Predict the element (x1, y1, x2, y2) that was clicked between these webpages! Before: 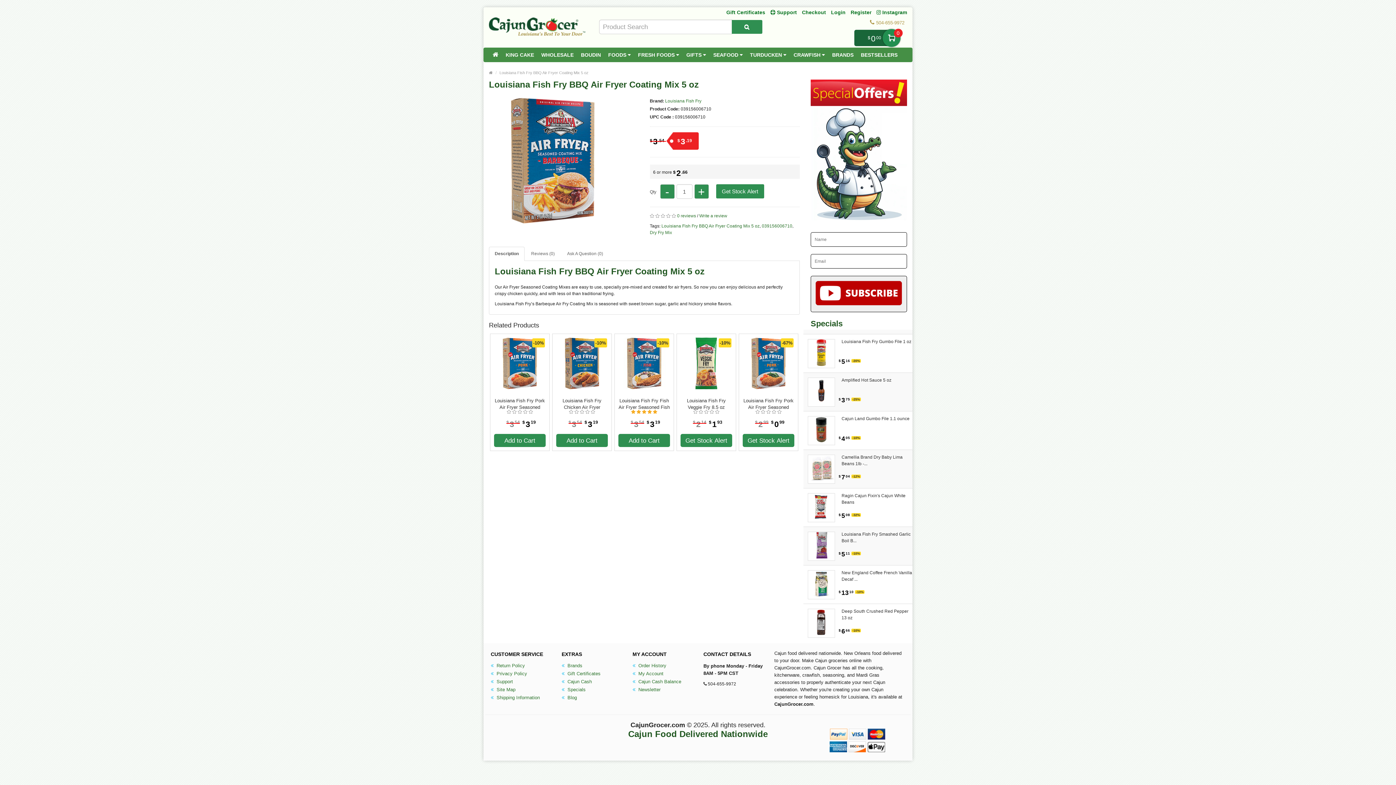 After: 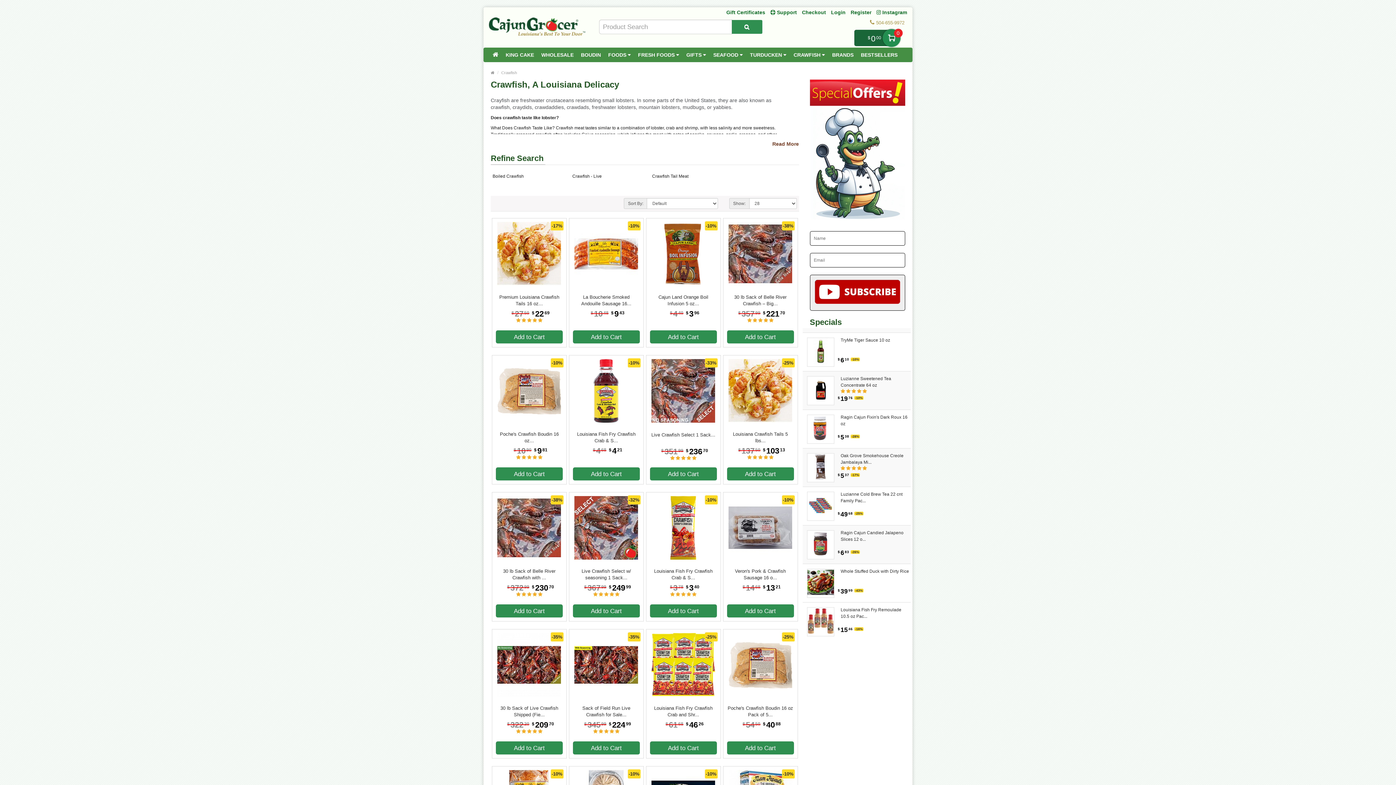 Action: label: CRAWFISH  bbox: (790, 47, 828, 62)